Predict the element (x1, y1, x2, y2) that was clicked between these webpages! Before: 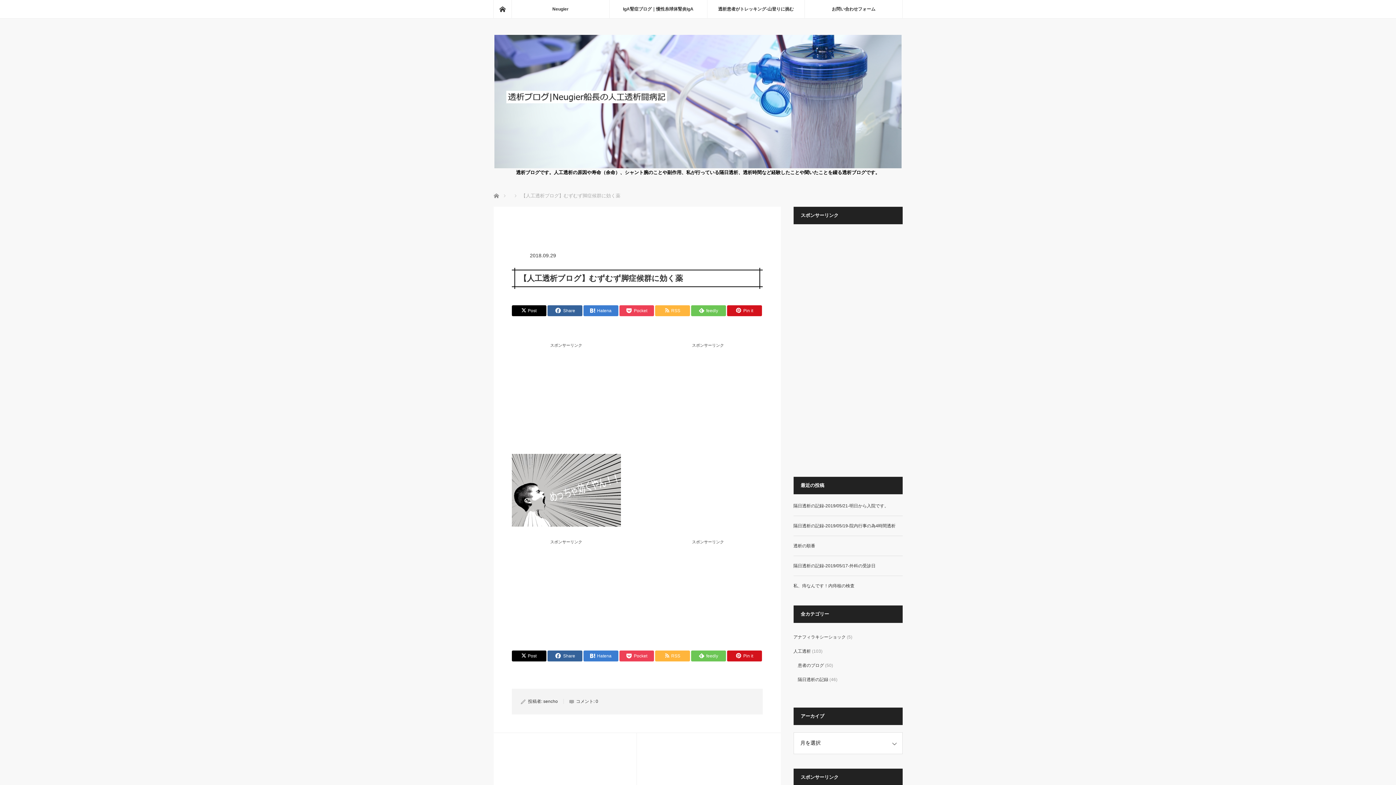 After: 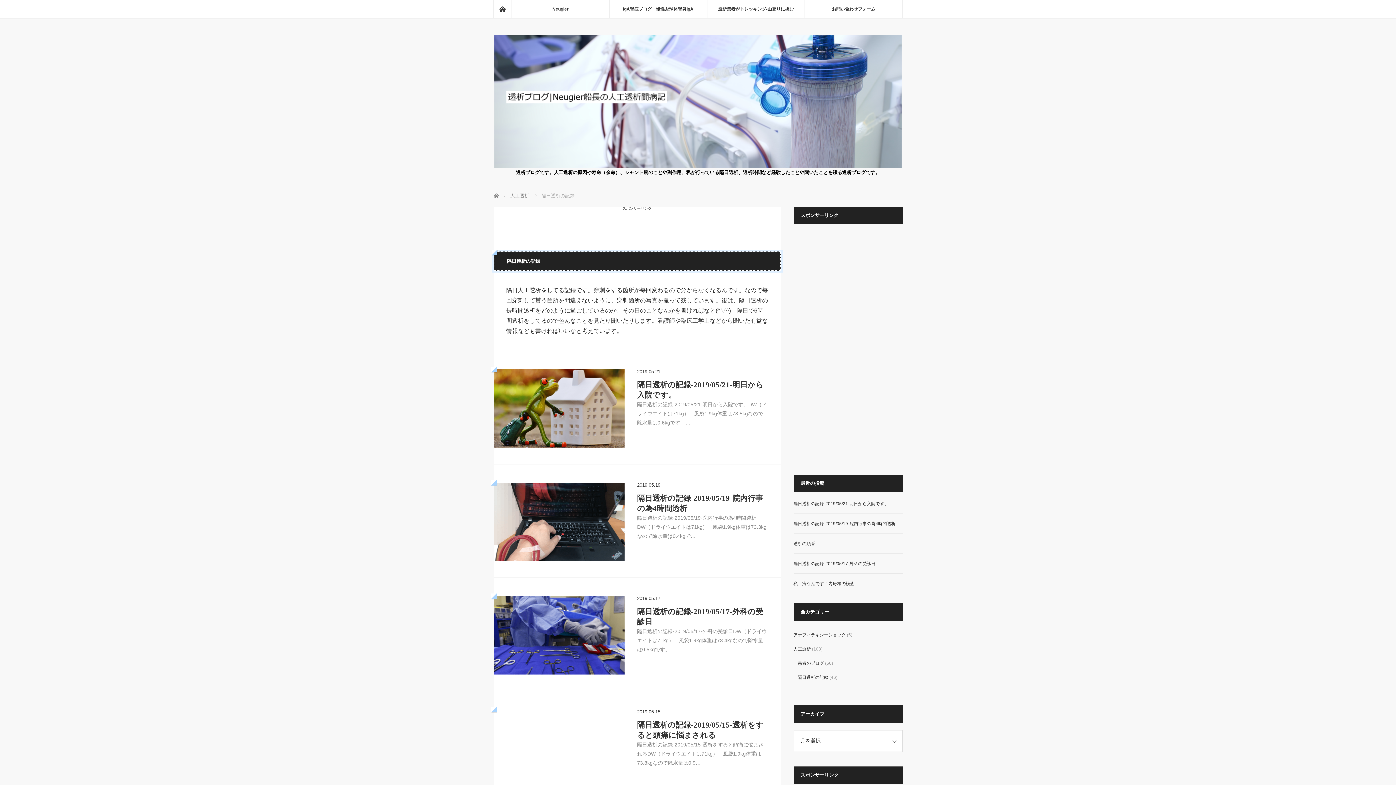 Action: label: 隔日透析の記録 bbox: (798, 673, 828, 687)